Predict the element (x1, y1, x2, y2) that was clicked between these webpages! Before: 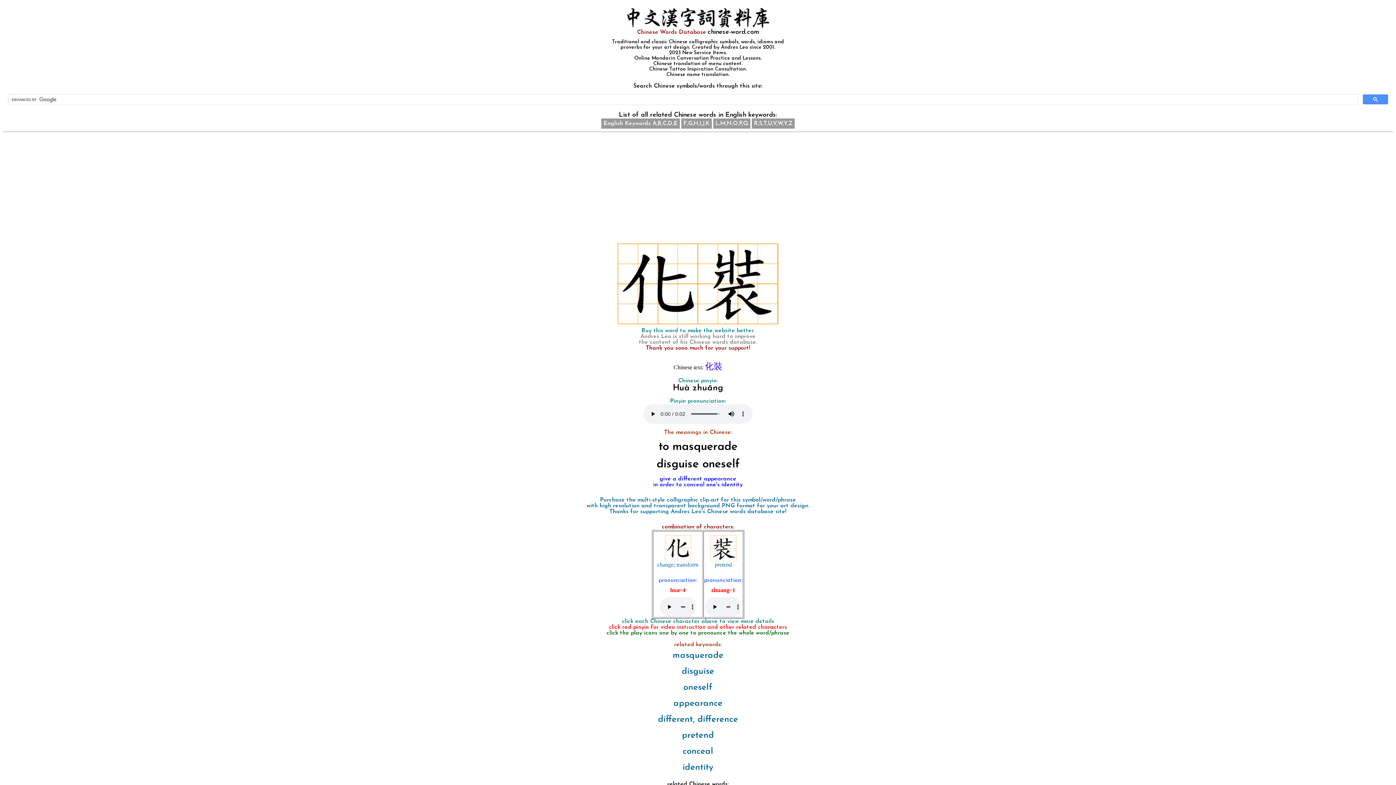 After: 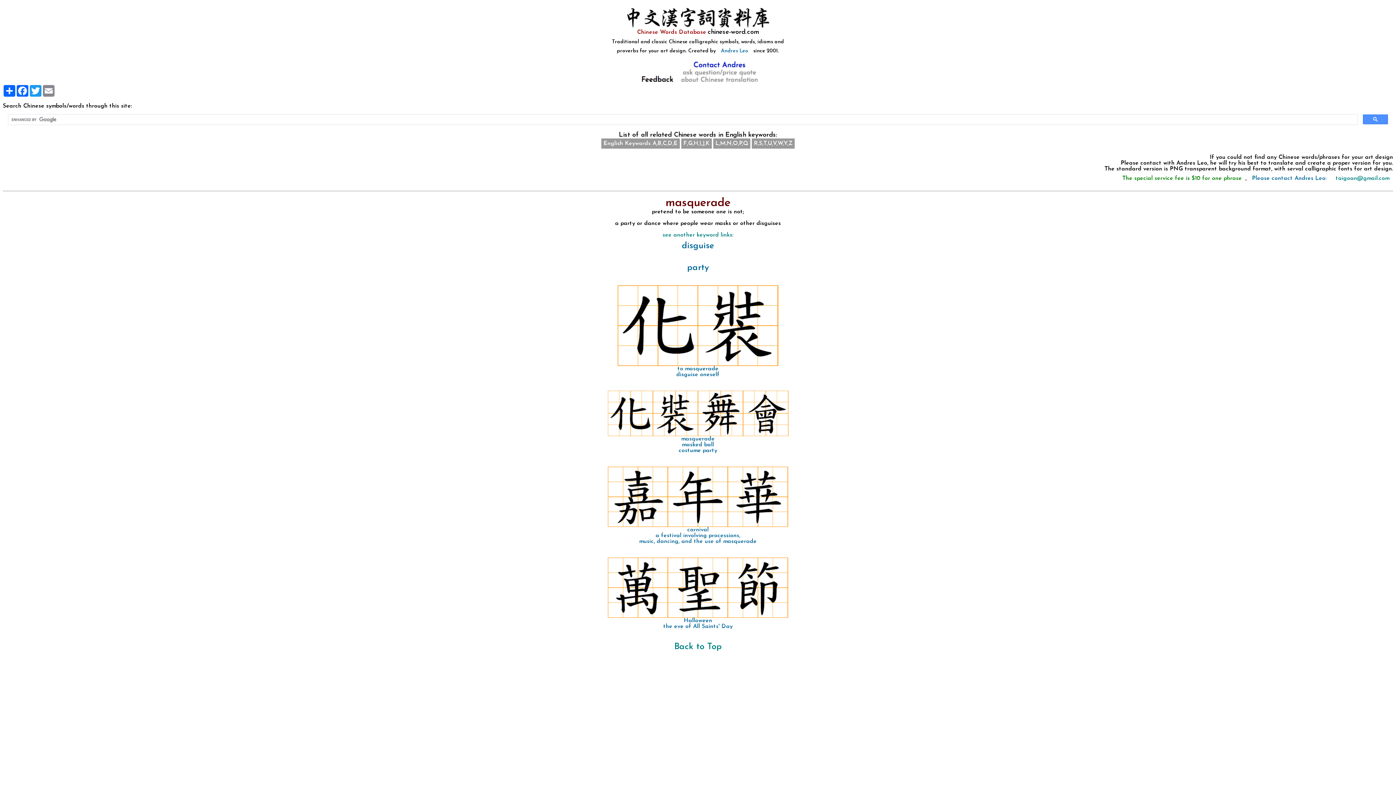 Action: label: masquerade bbox: (669, 648, 727, 664)